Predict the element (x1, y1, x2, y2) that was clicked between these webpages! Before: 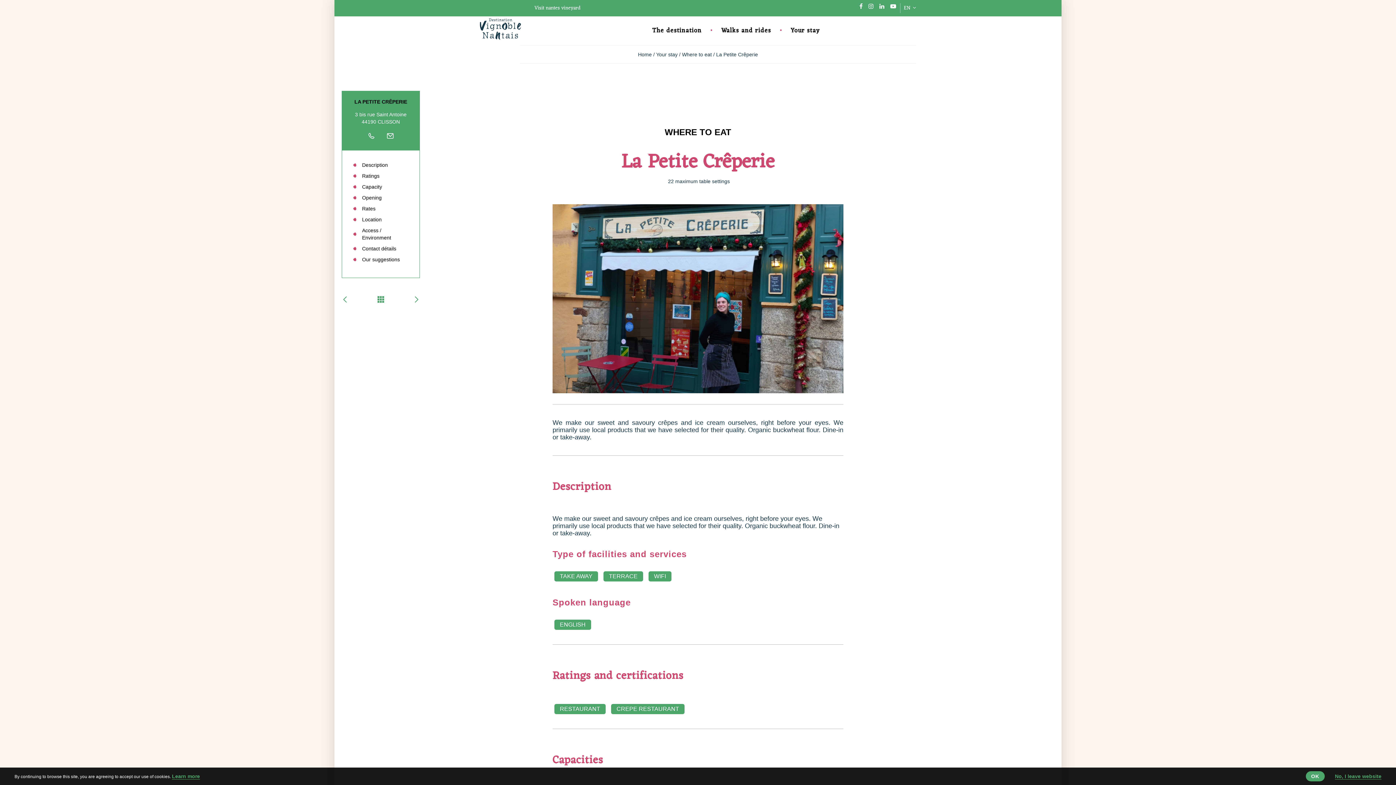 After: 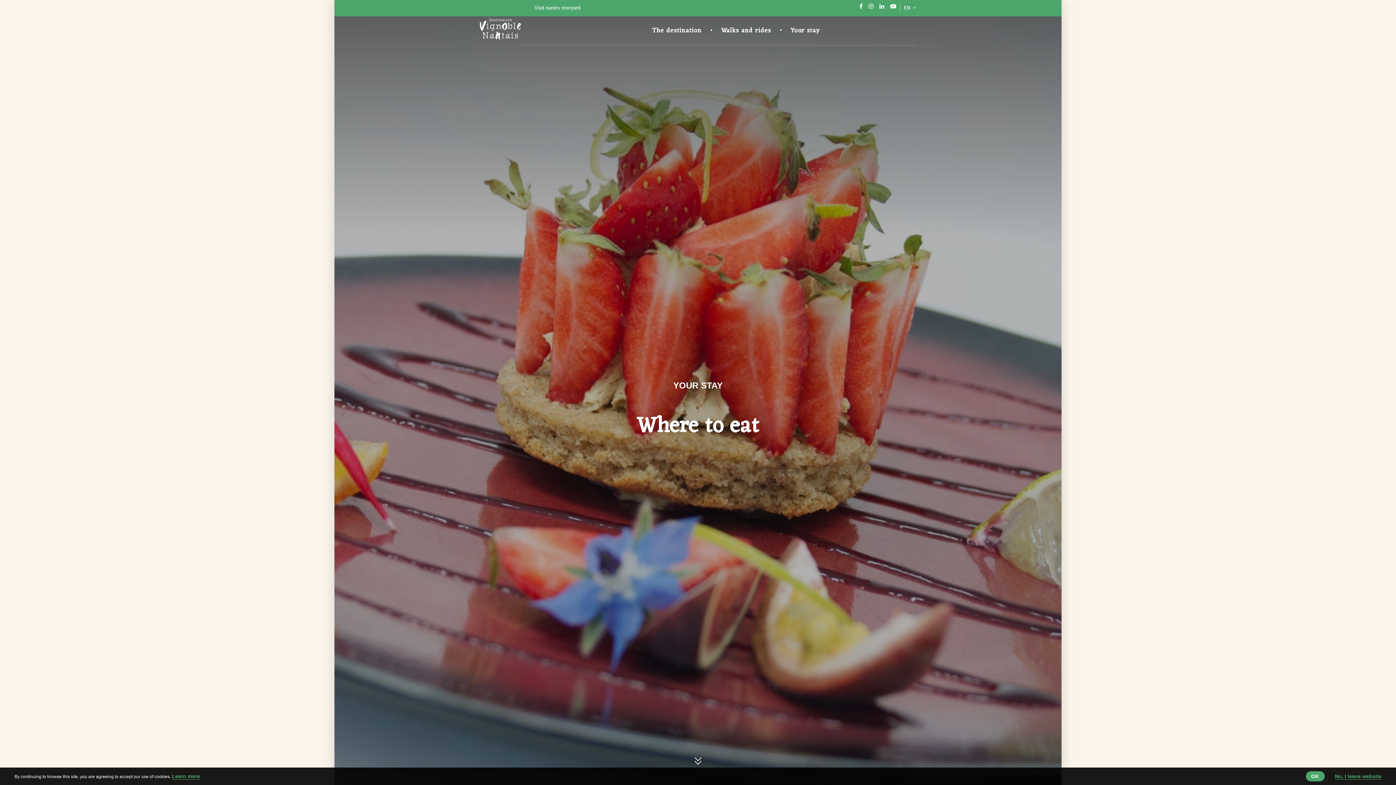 Action: bbox: (682, 51, 713, 57) label: Where to eat 